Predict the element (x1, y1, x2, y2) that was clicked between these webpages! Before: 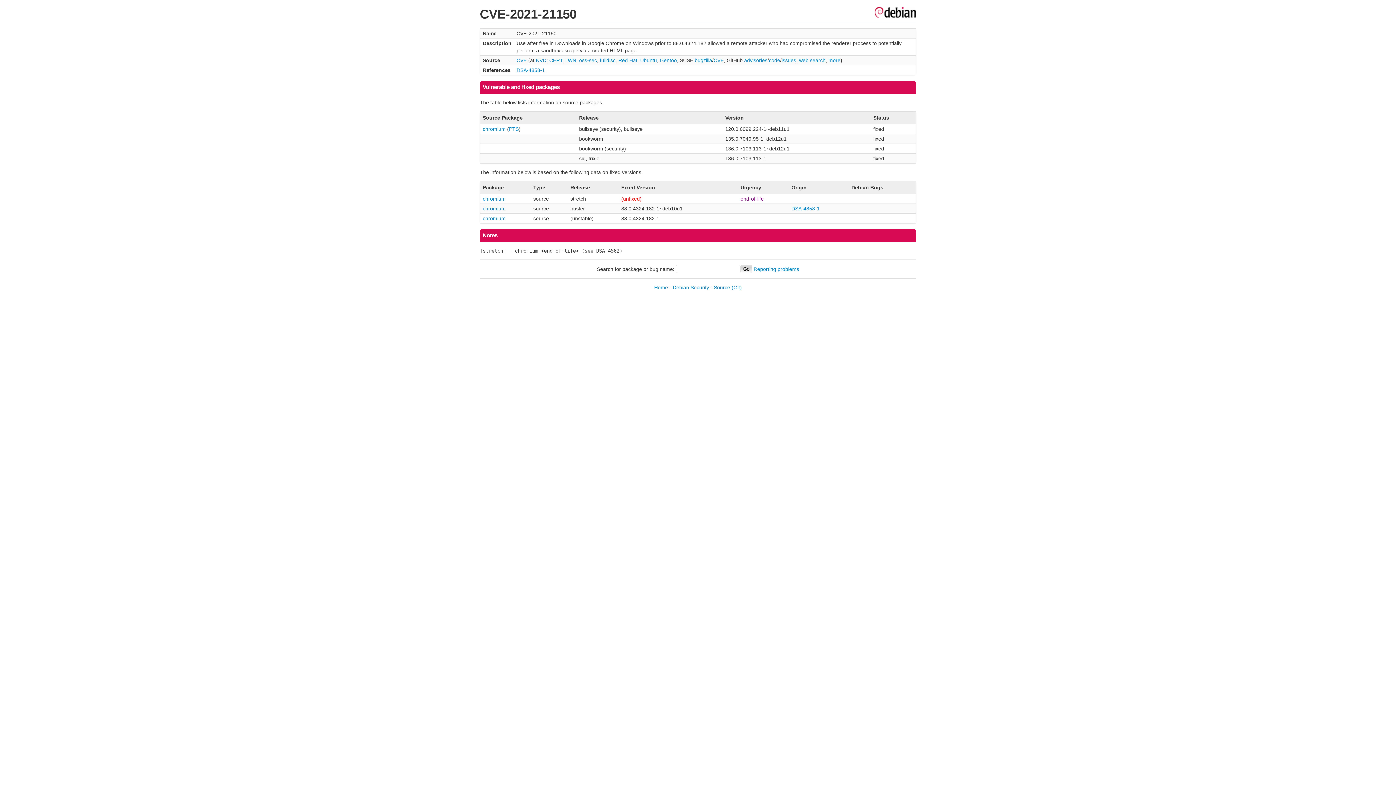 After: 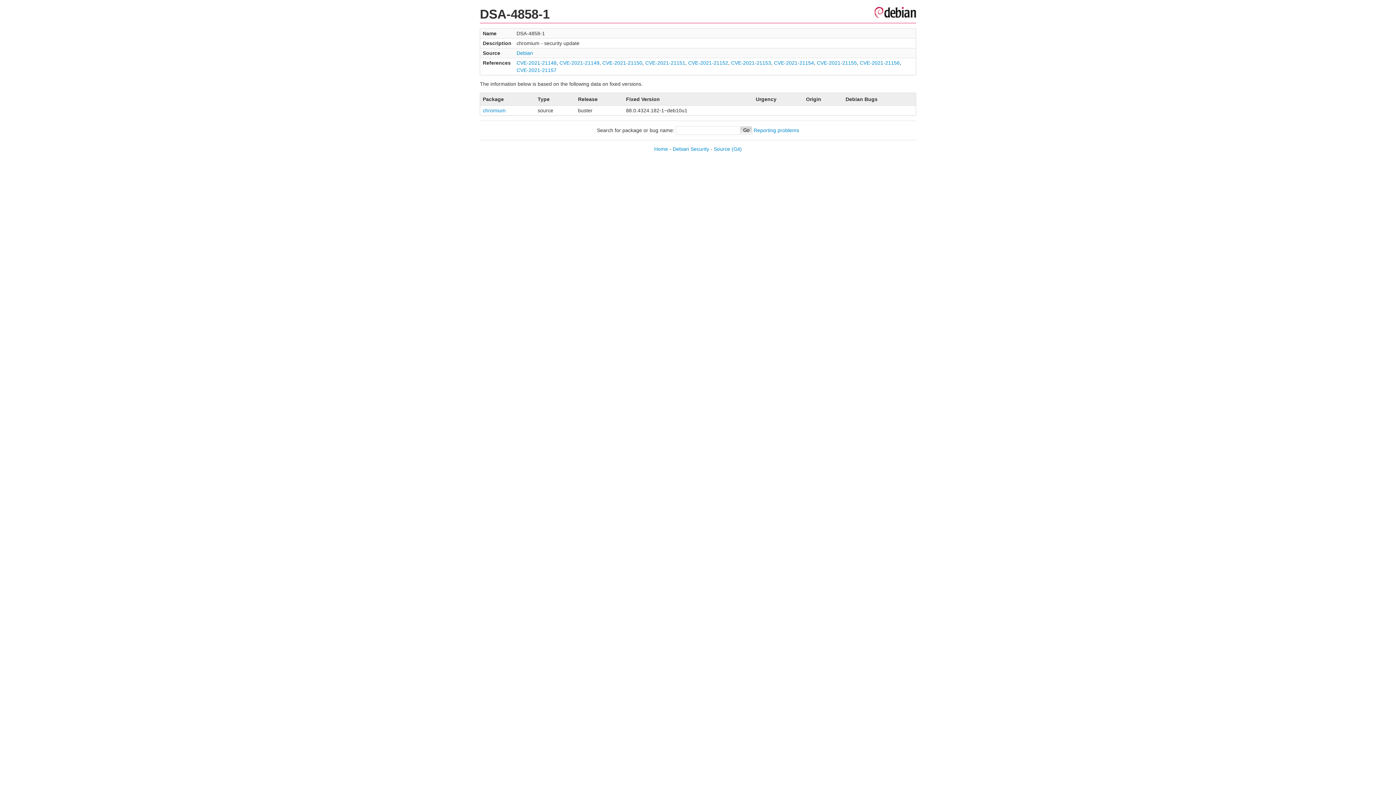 Action: label: DSA-4858-1 bbox: (516, 67, 545, 73)